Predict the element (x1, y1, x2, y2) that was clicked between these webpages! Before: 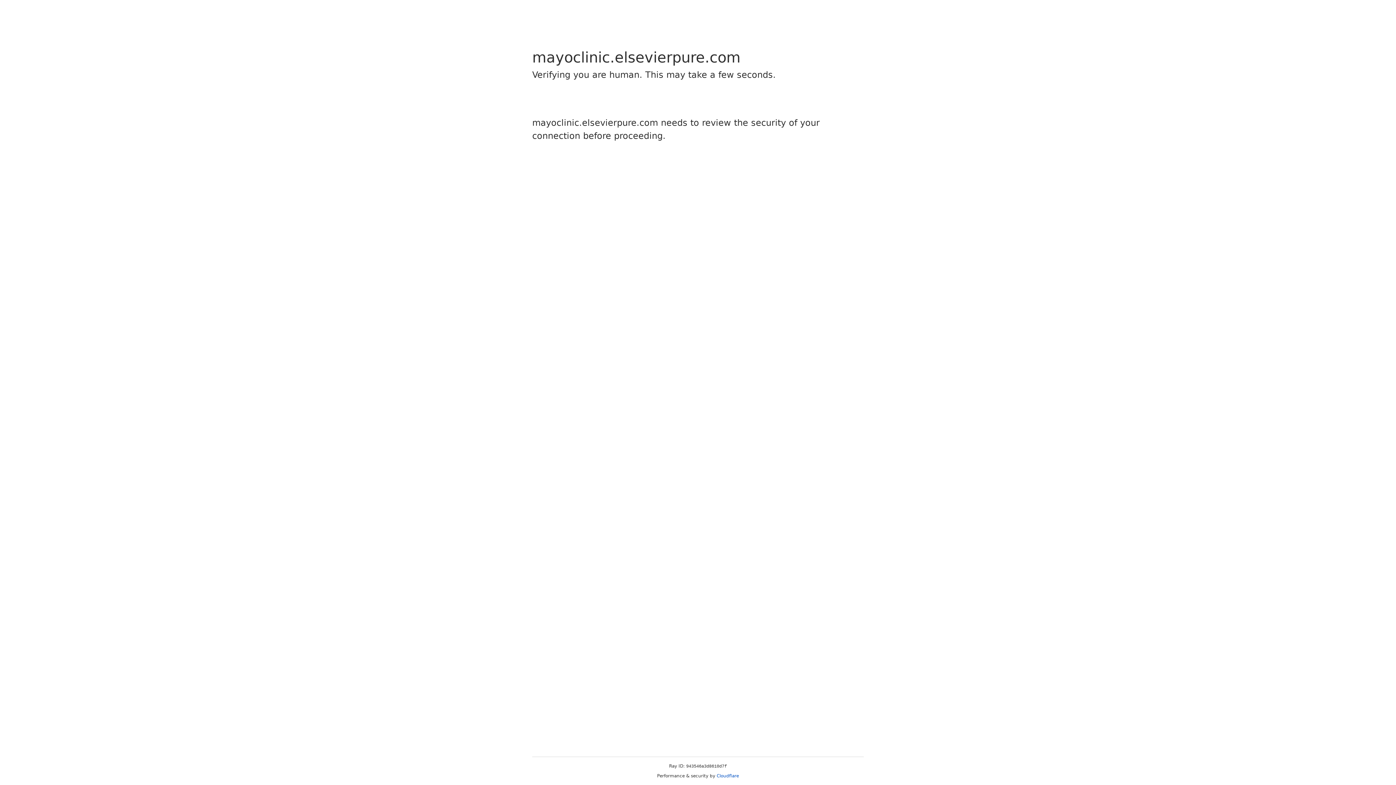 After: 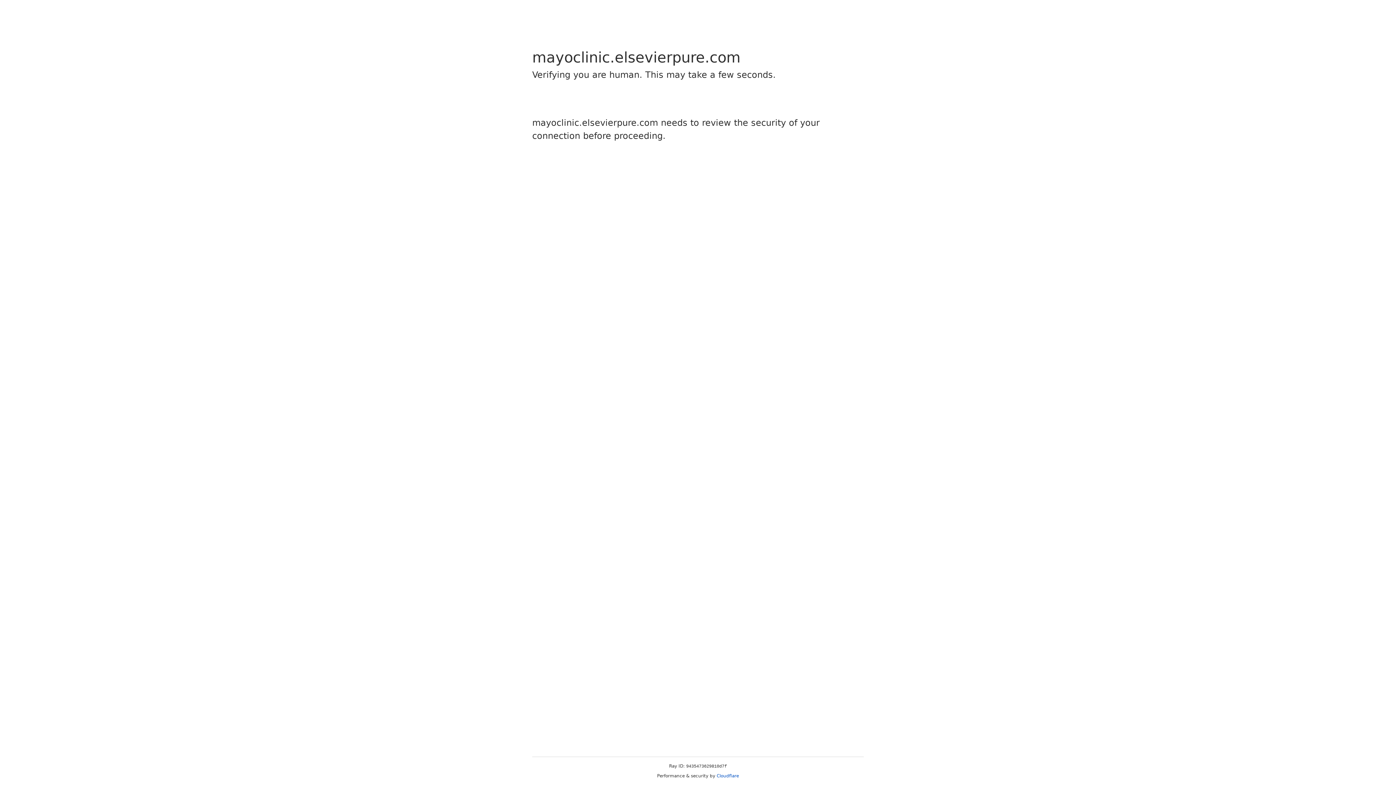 Action: bbox: (716, 773, 739, 778) label: Cloudflare